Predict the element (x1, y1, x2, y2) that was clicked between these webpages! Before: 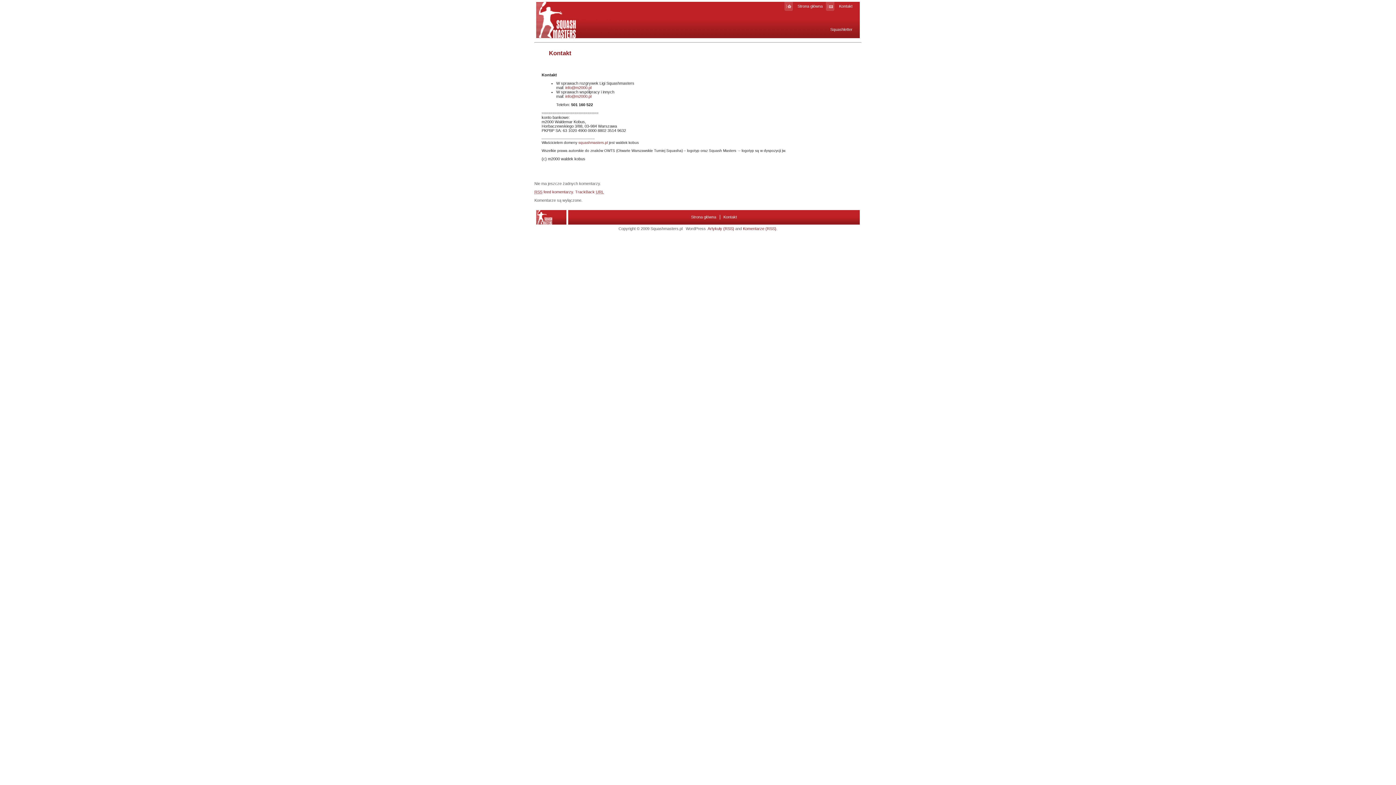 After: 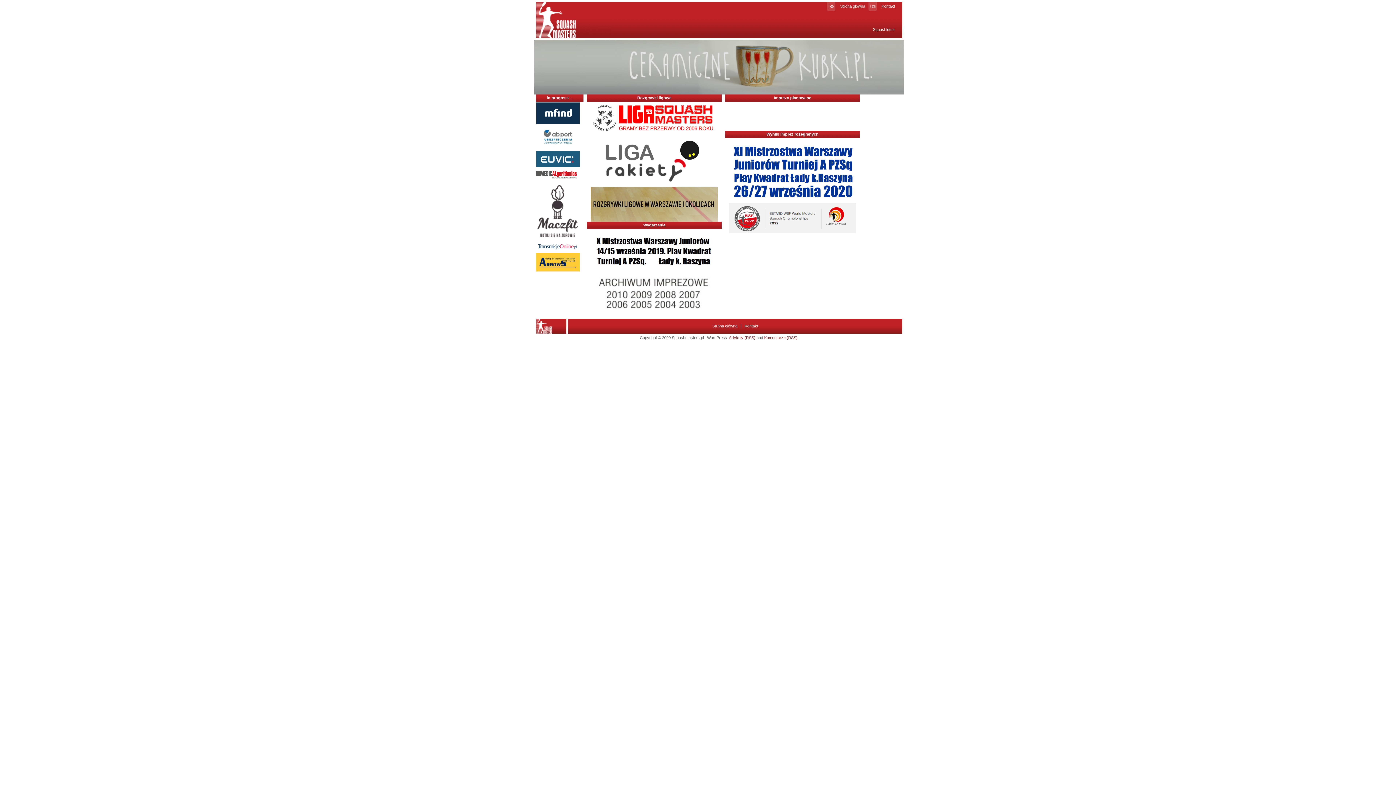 Action: label: squashmasters.pl bbox: (578, 140, 608, 144)